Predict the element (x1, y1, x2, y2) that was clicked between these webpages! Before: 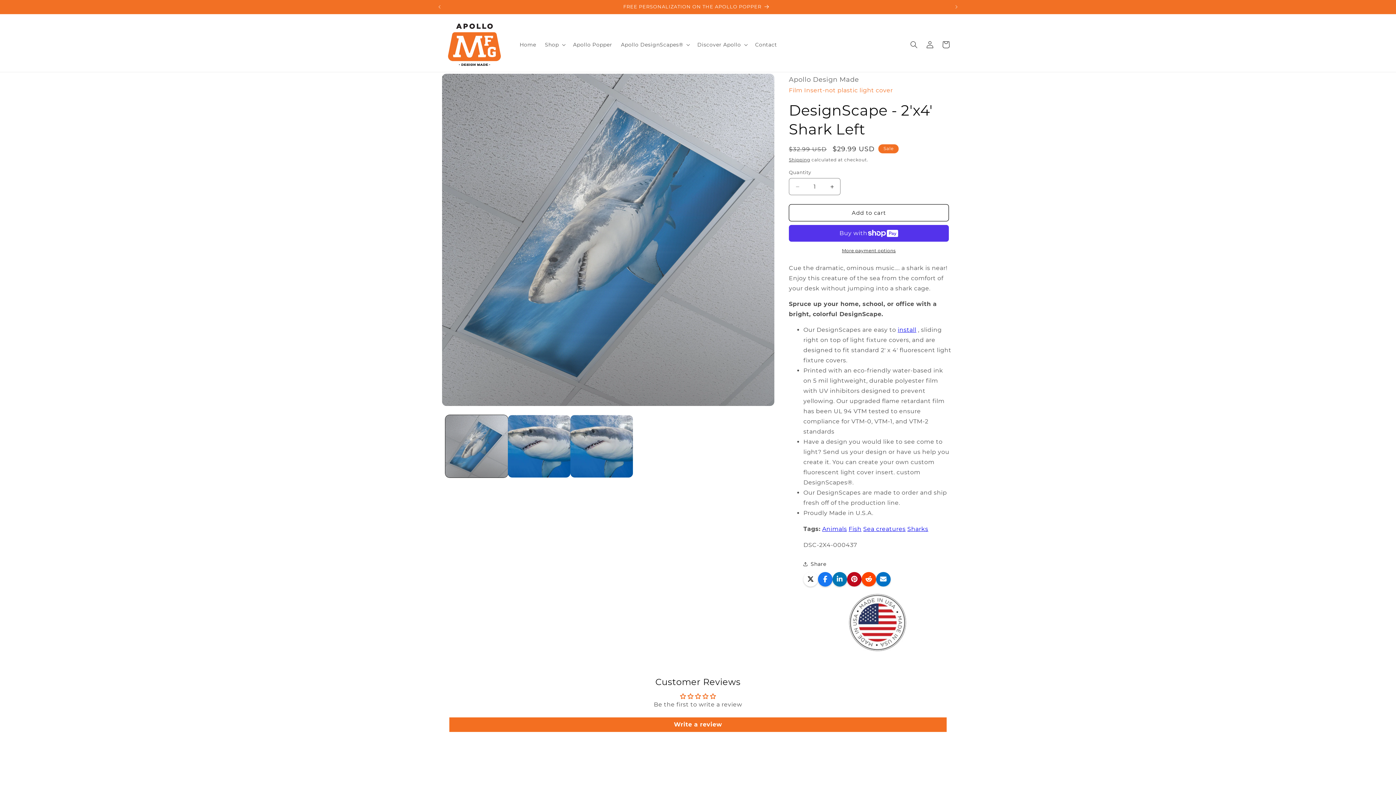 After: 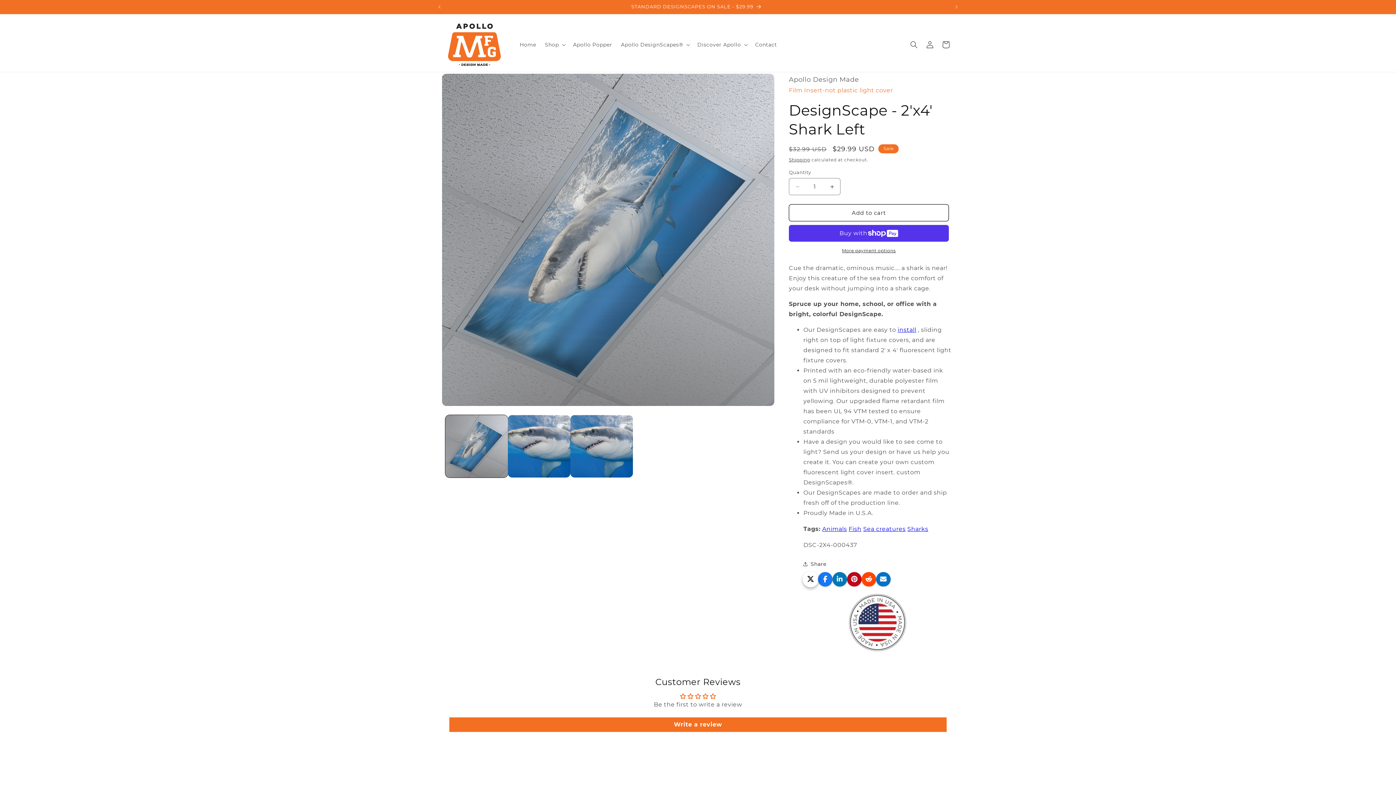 Action: bbox: (803, 572, 818, 586)